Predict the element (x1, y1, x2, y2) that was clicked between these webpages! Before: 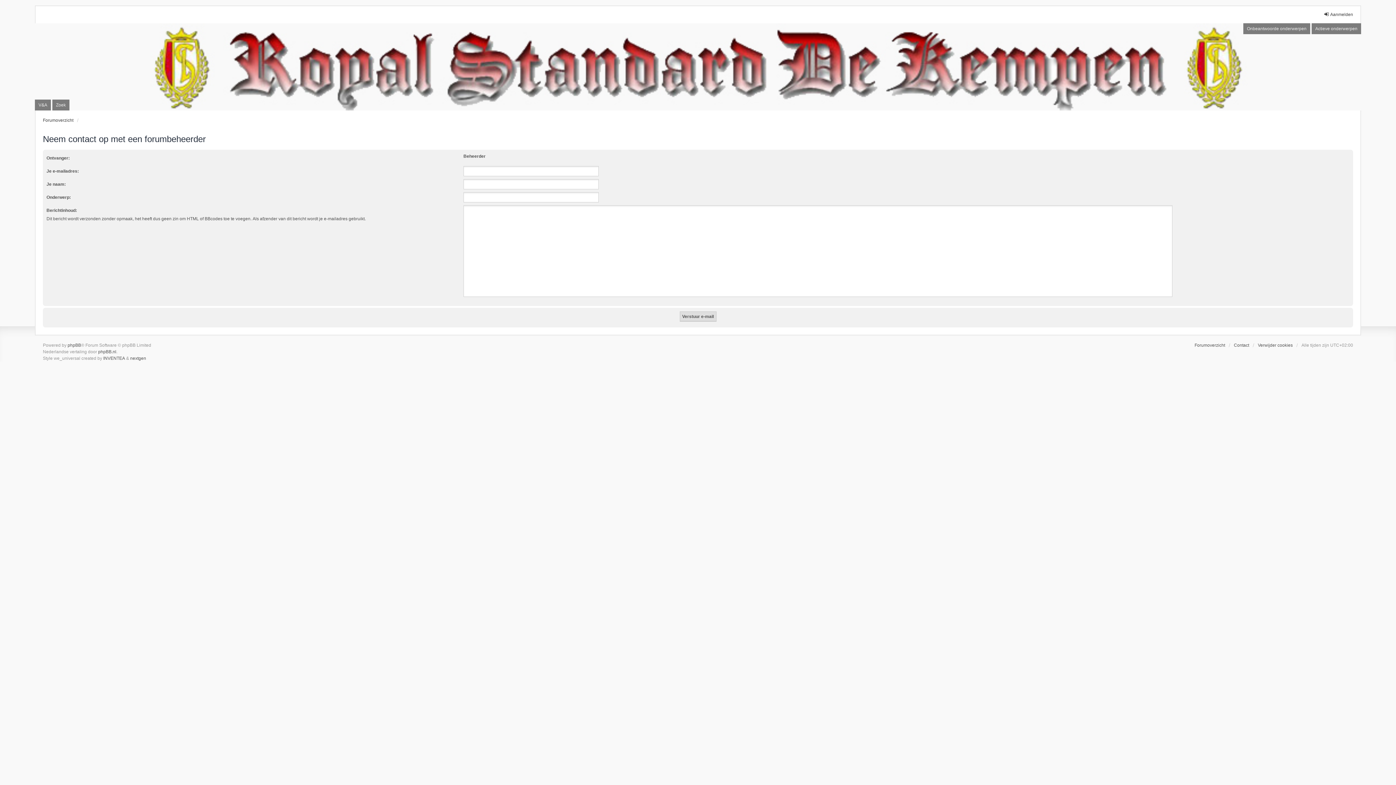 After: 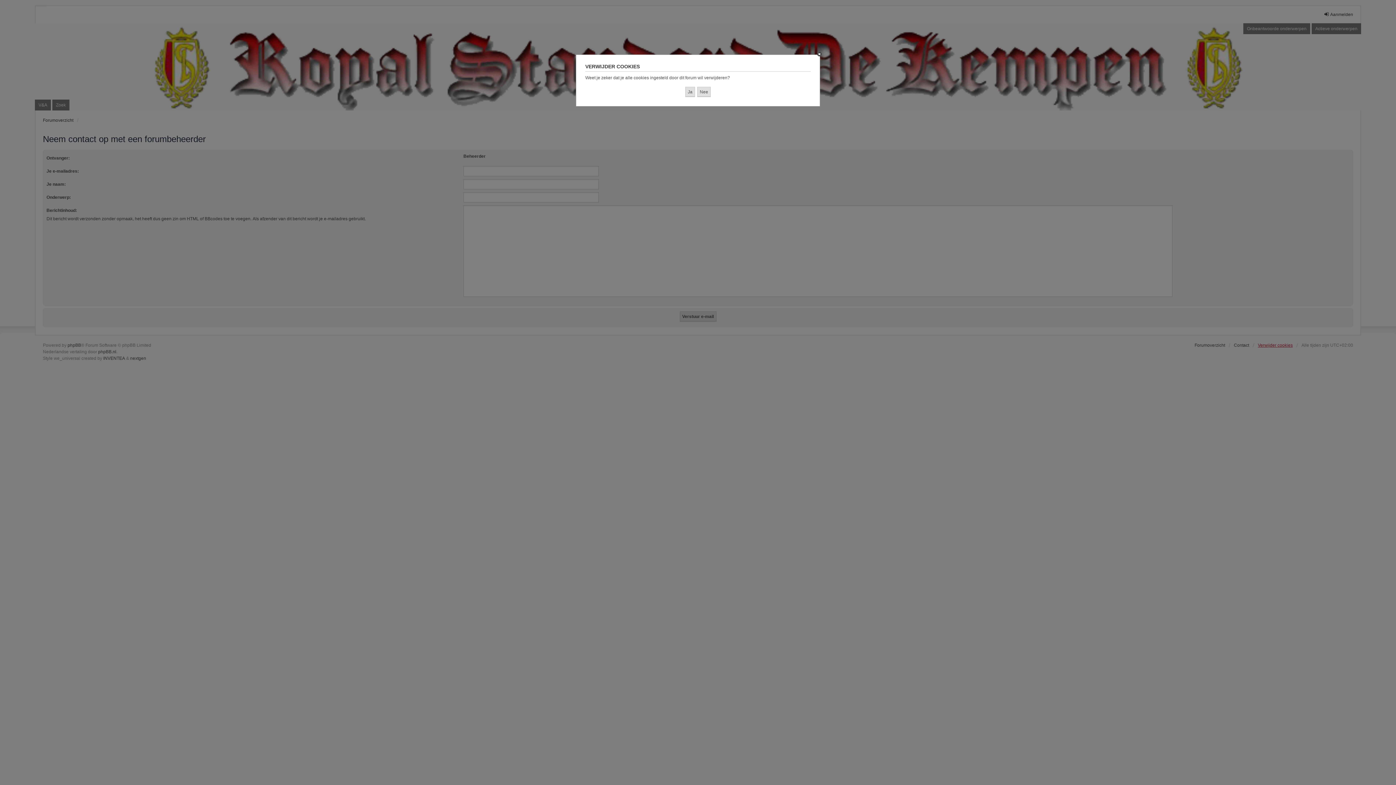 Action: bbox: (1258, 342, 1293, 348) label: Verwijder cookies